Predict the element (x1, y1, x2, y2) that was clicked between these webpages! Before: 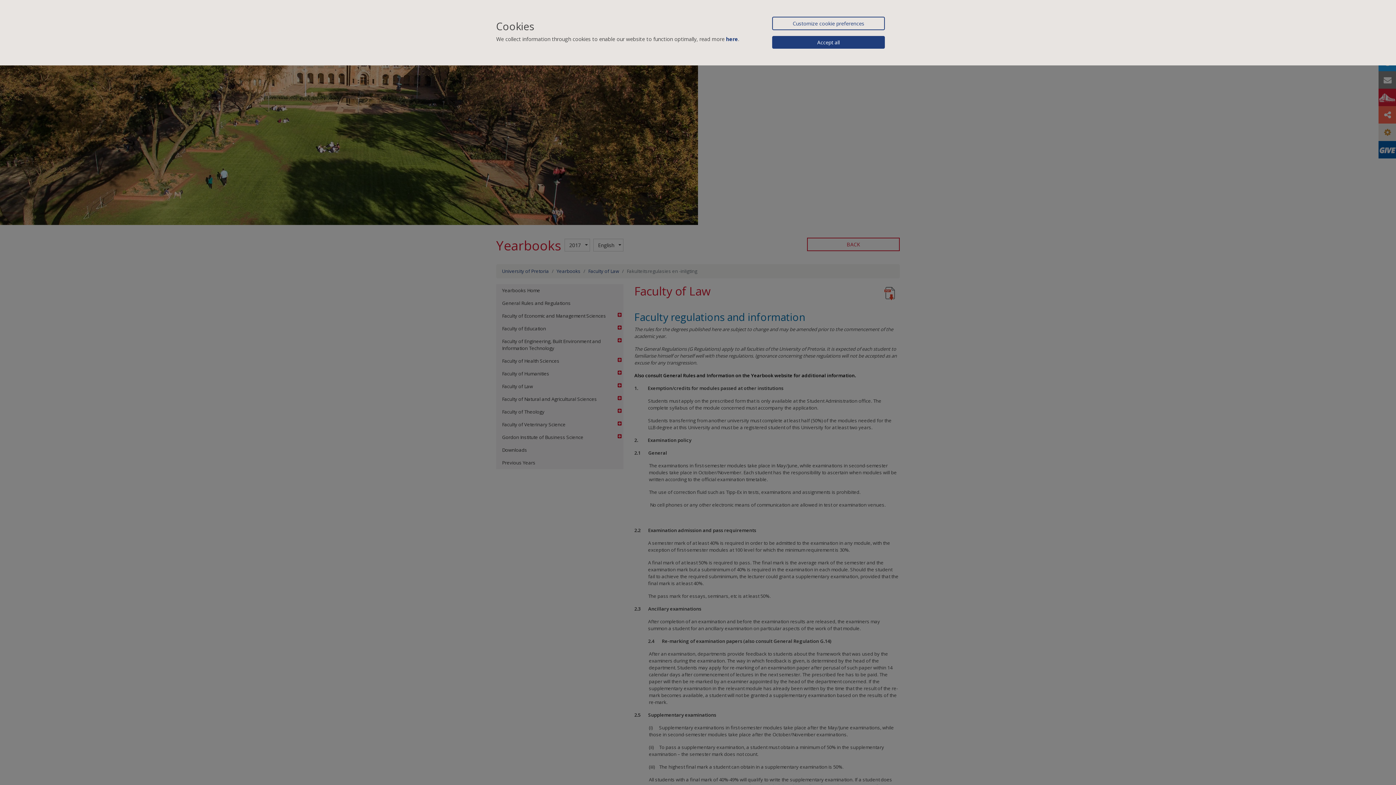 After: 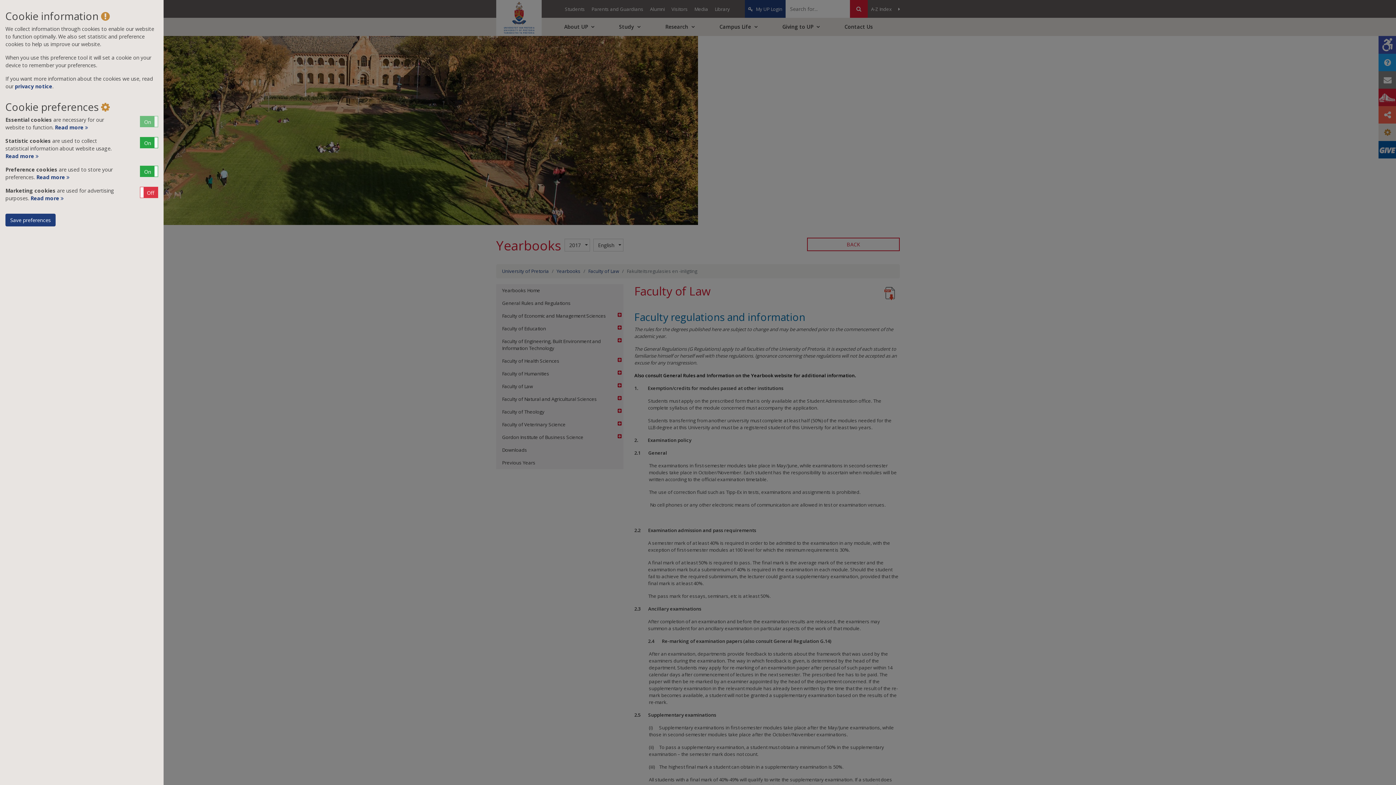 Action: label: Customize cookie preferences bbox: (772, 16, 885, 30)